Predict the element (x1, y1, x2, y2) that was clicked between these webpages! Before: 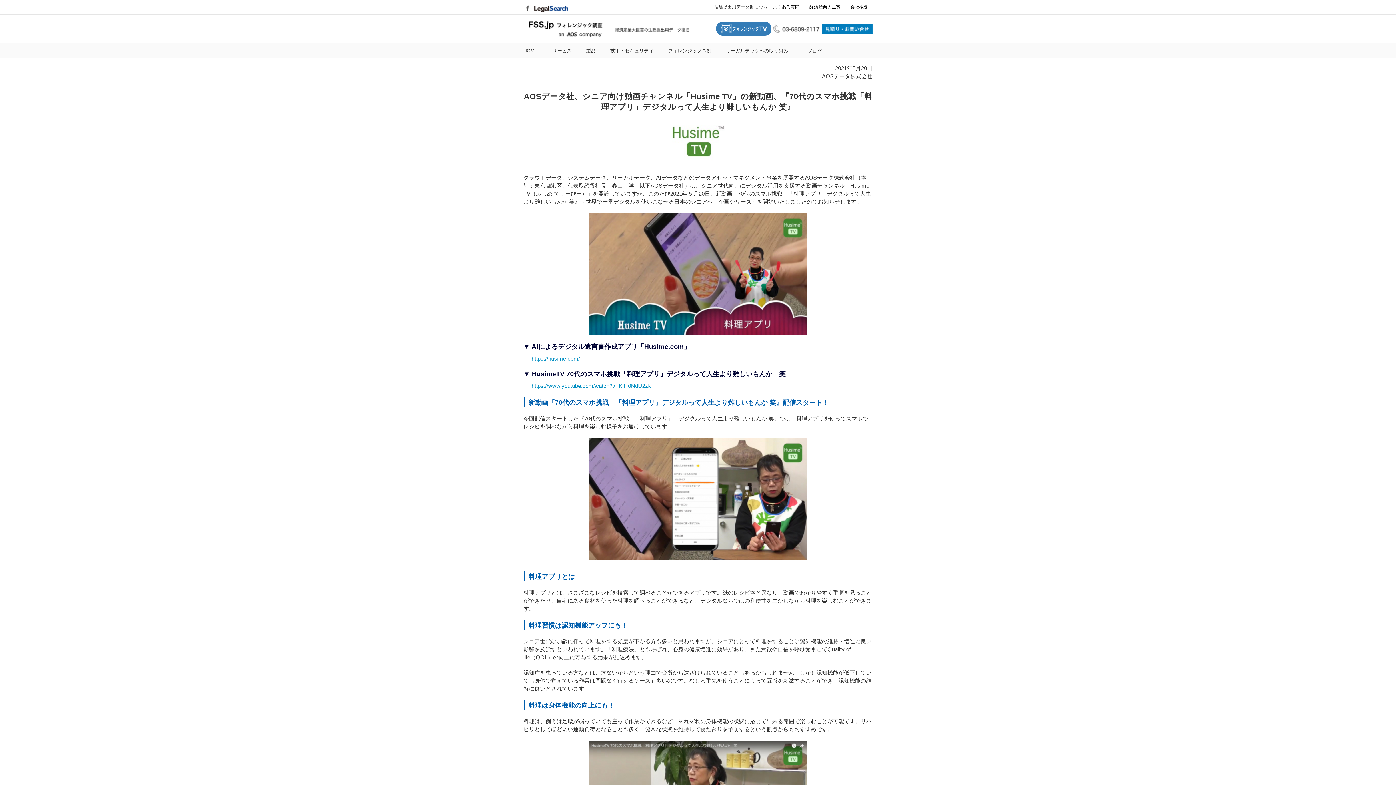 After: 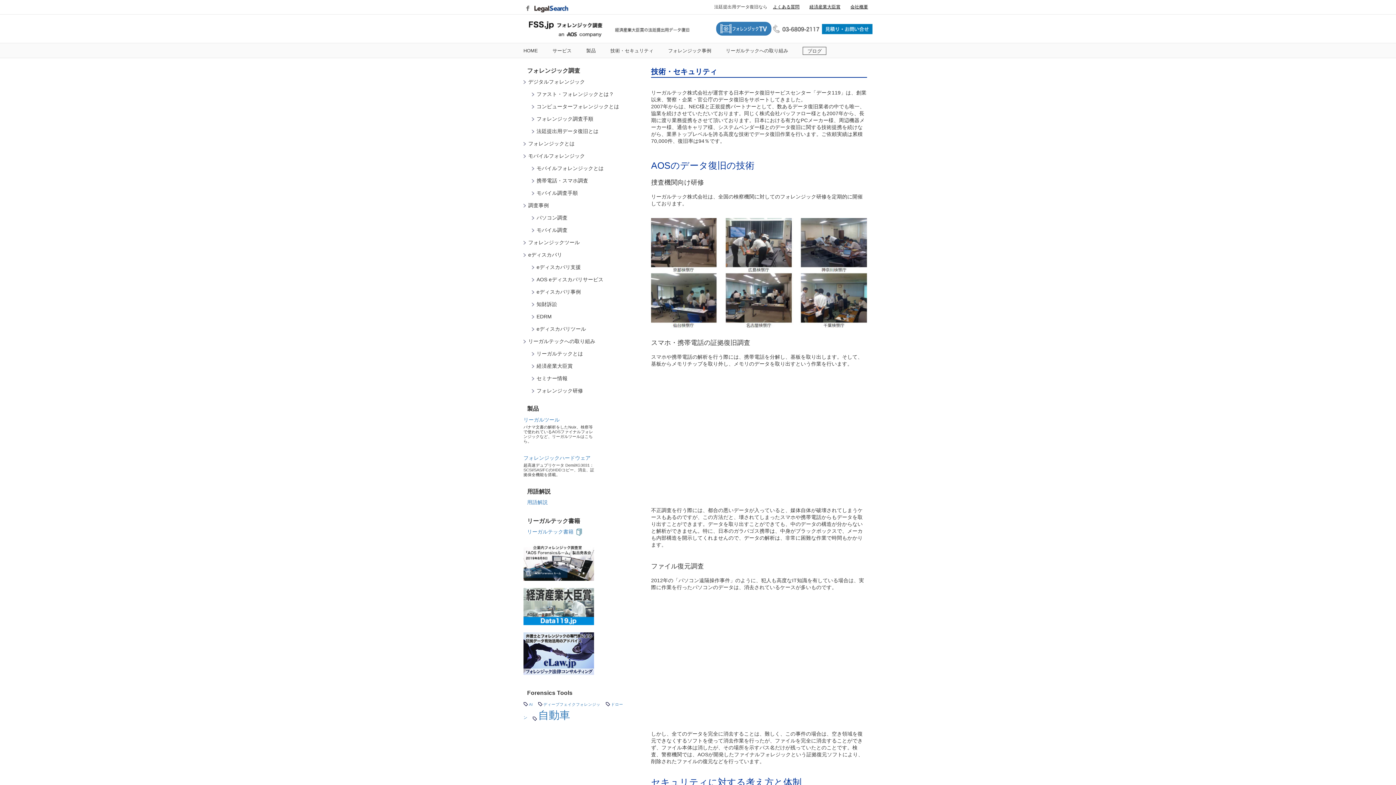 Action: bbox: (610, 44, 653, 57) label: 技術・セキュリティ